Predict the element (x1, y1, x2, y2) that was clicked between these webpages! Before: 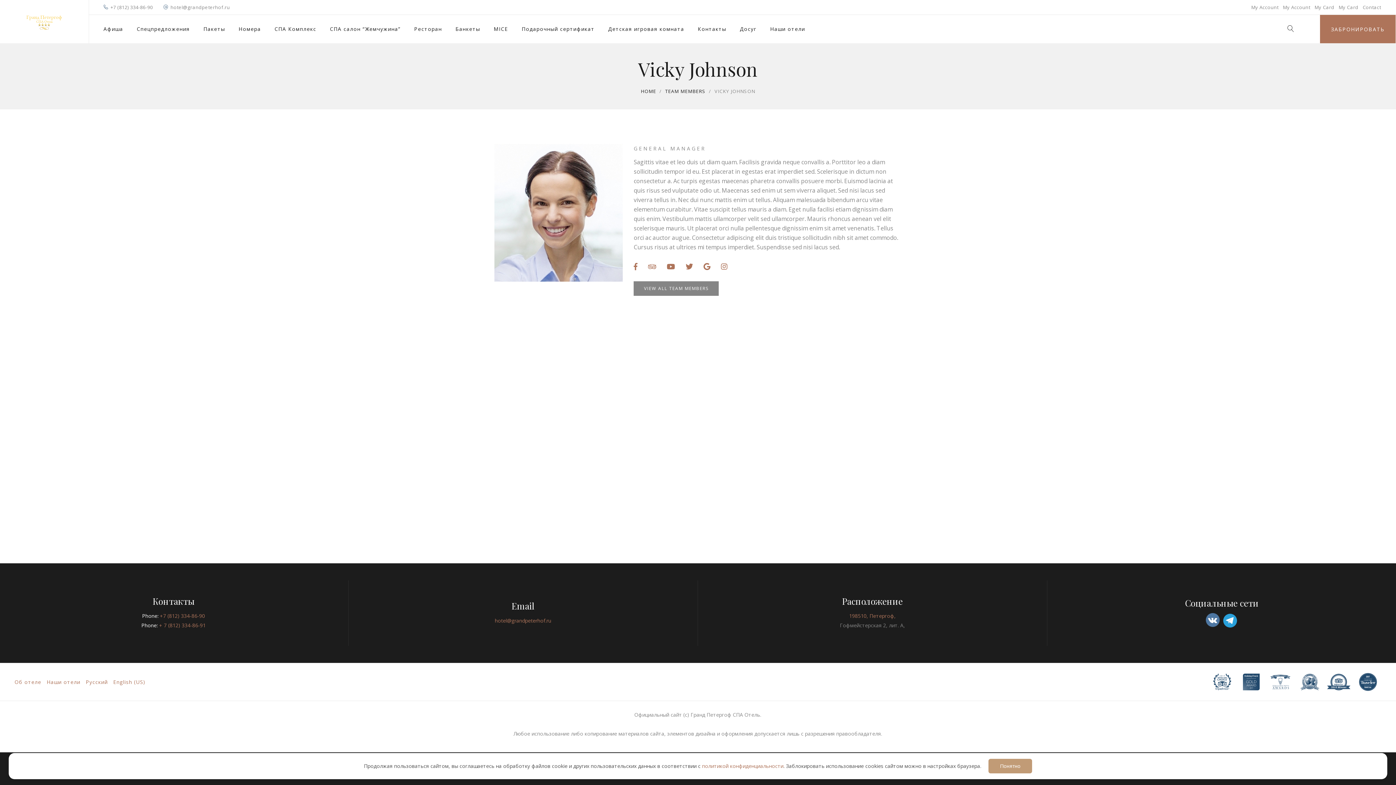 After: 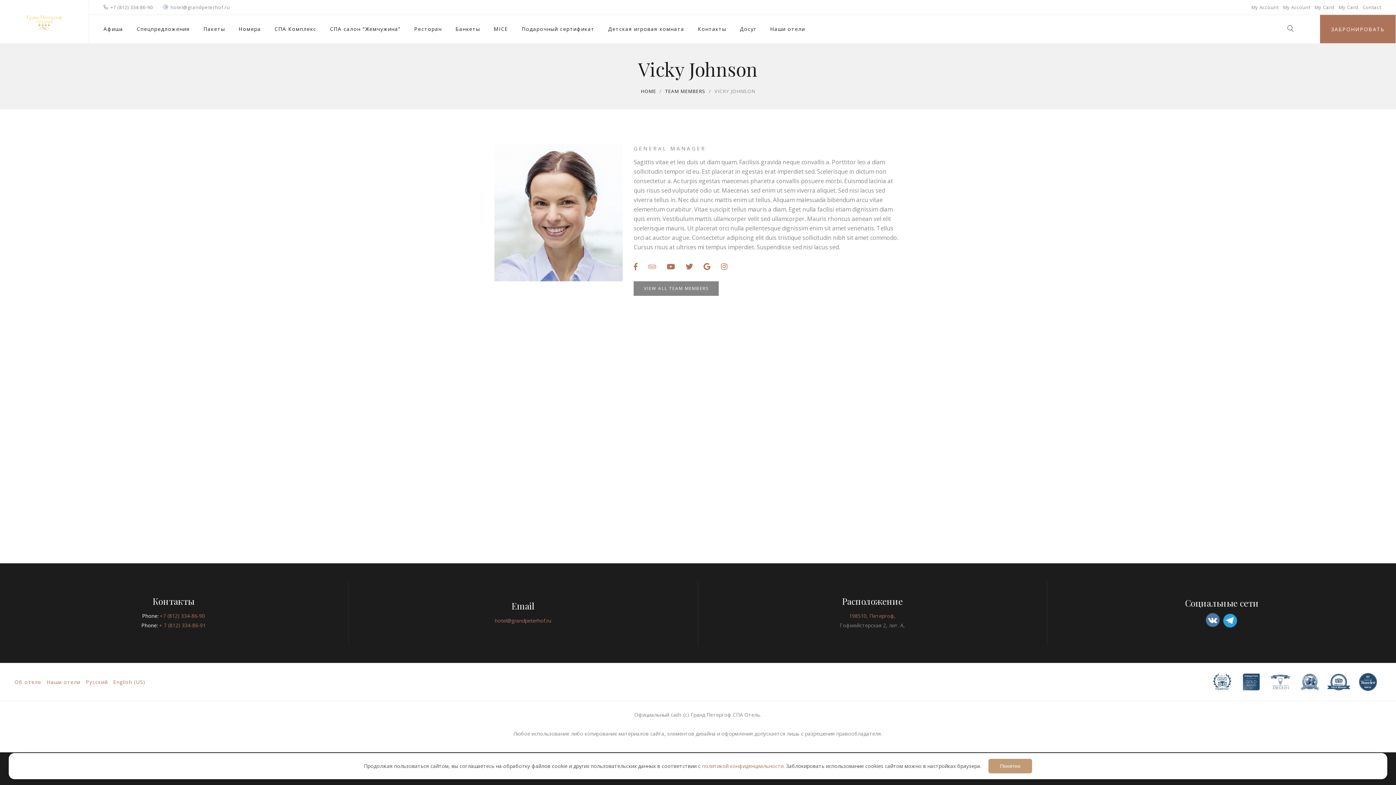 Action: bbox: (646, 261, 658, 272)